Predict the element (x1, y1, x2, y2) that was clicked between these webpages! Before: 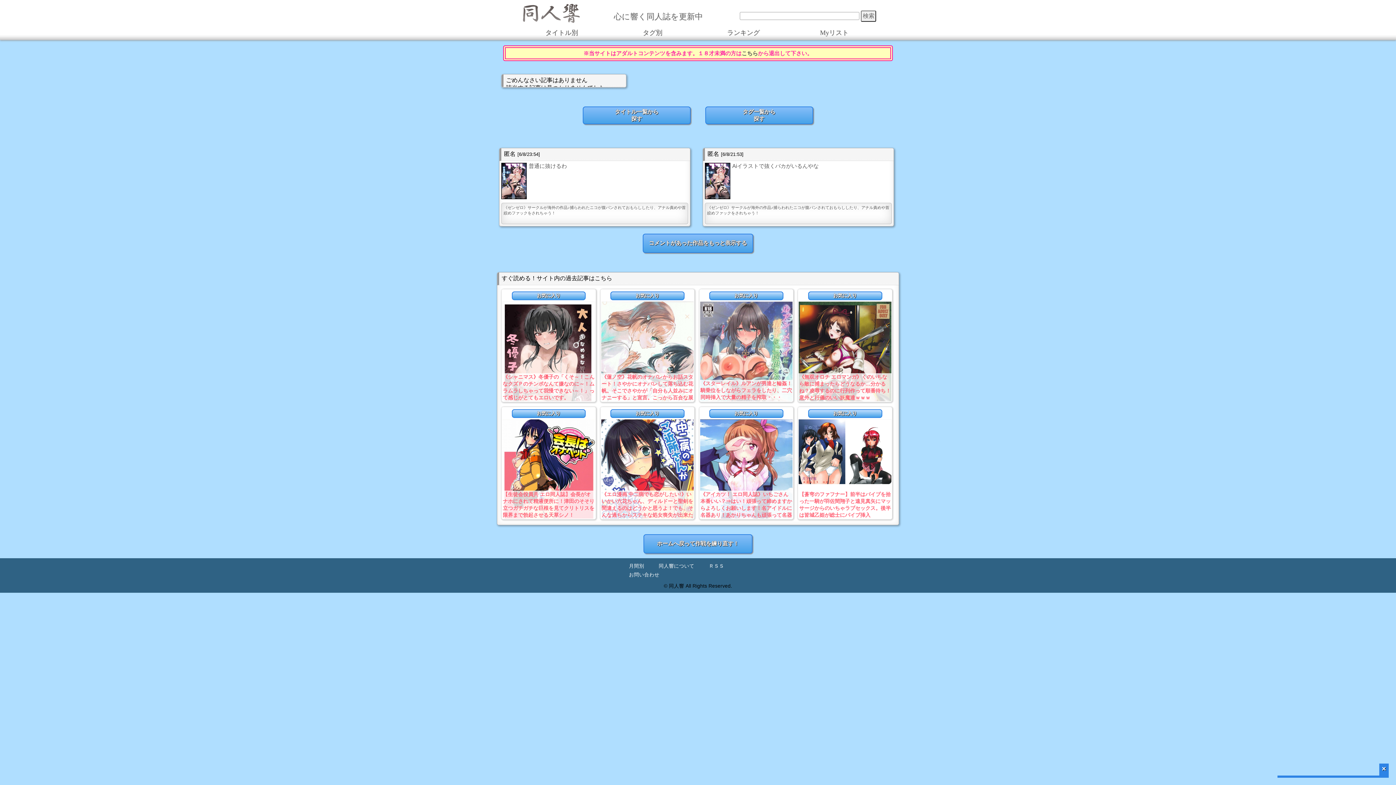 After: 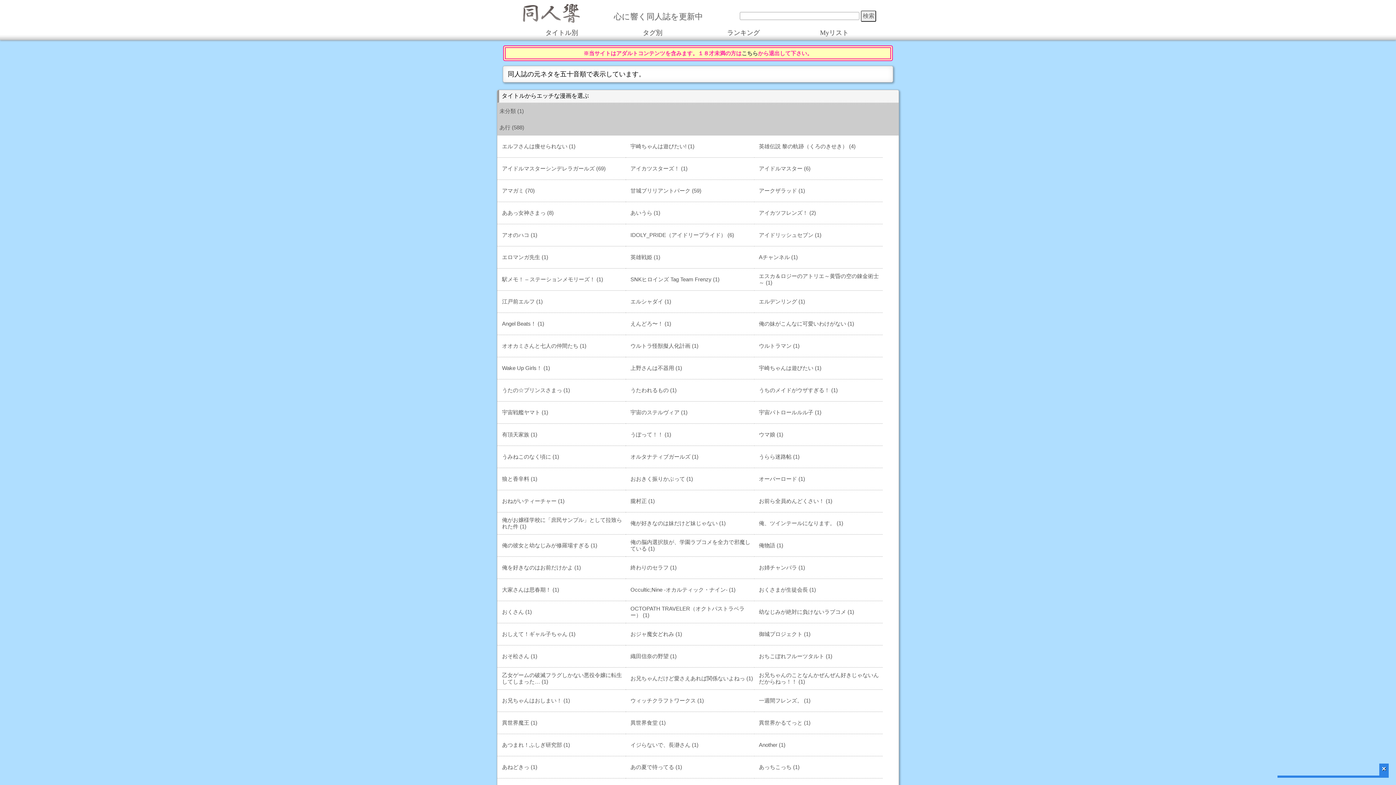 Action: label: タイトル別 bbox: (516, 25, 607, 39)